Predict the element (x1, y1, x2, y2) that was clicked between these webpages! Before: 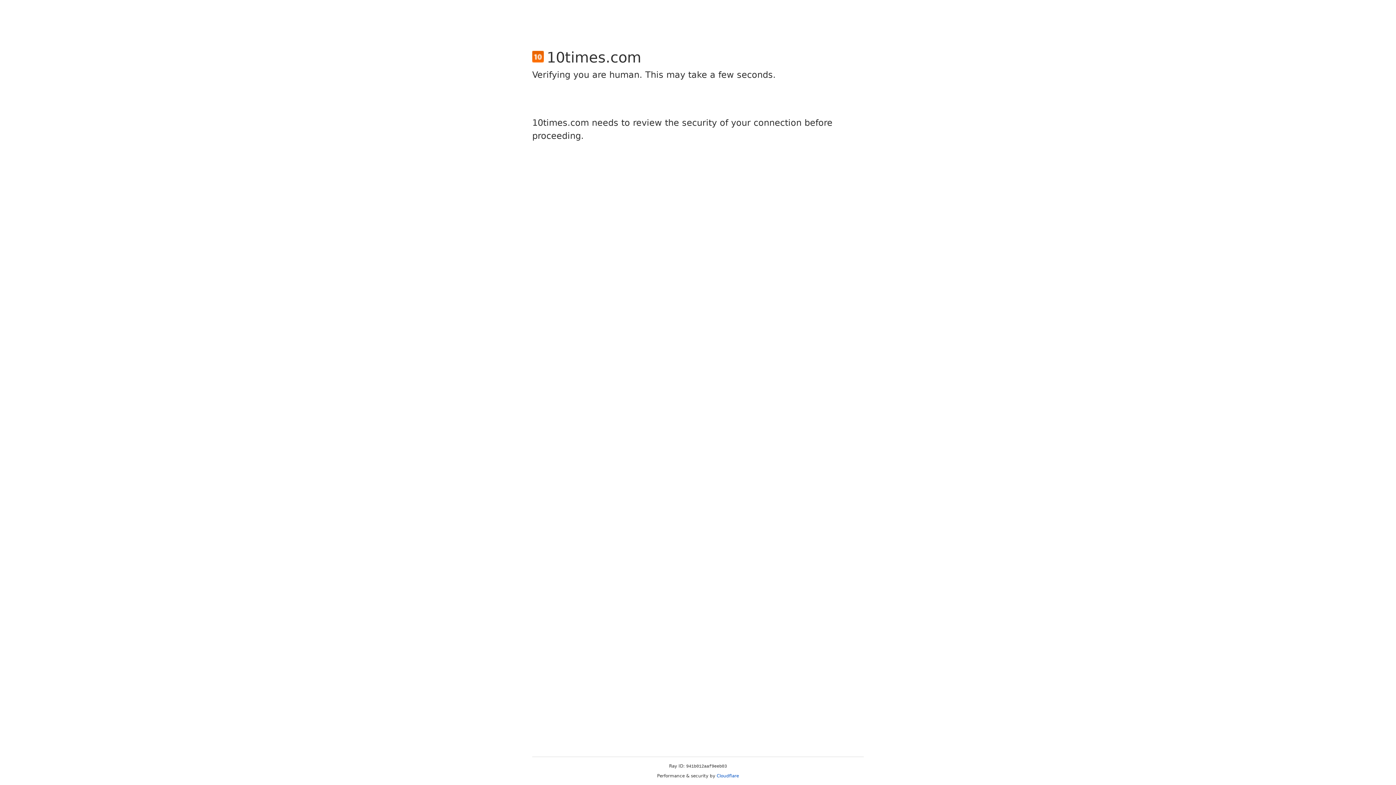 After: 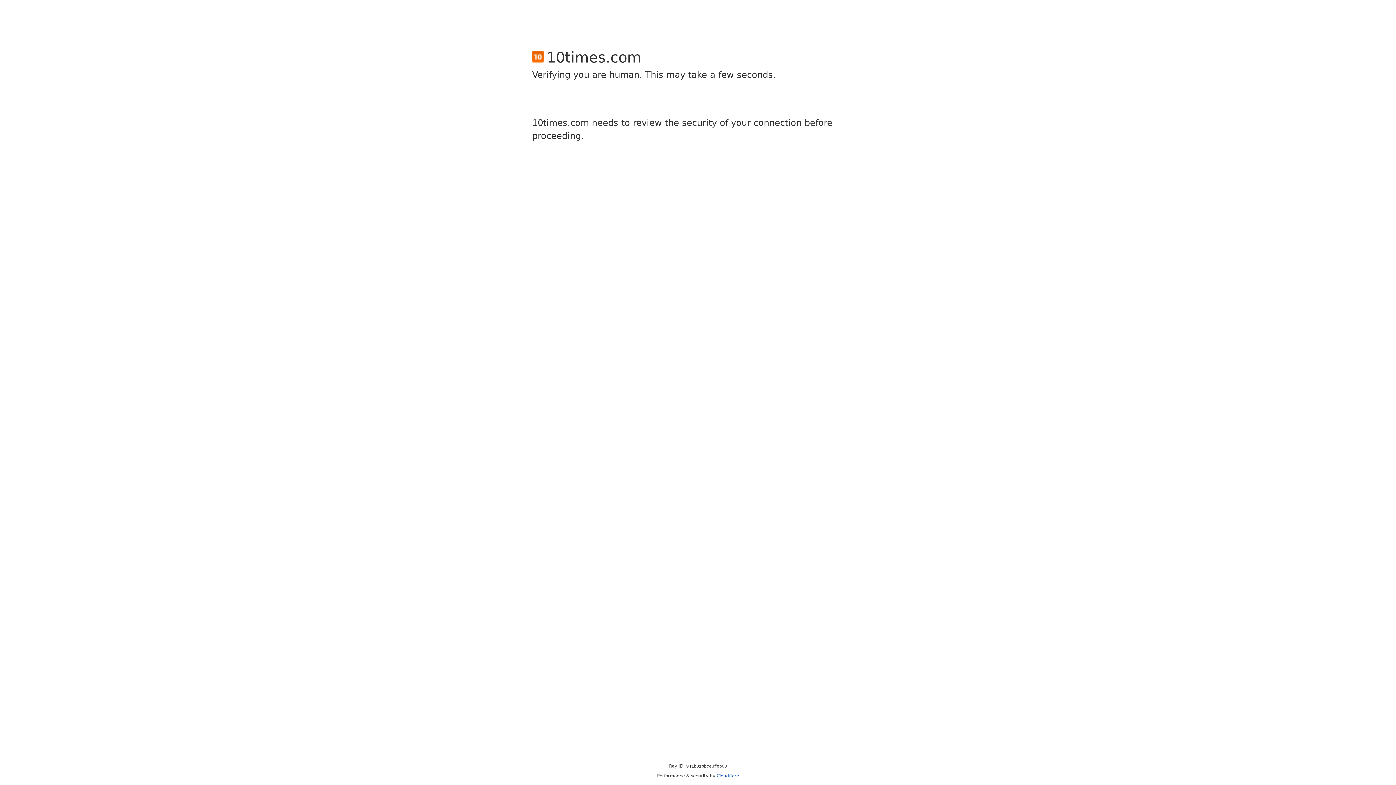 Action: label: Cloudflare bbox: (716, 773, 739, 778)